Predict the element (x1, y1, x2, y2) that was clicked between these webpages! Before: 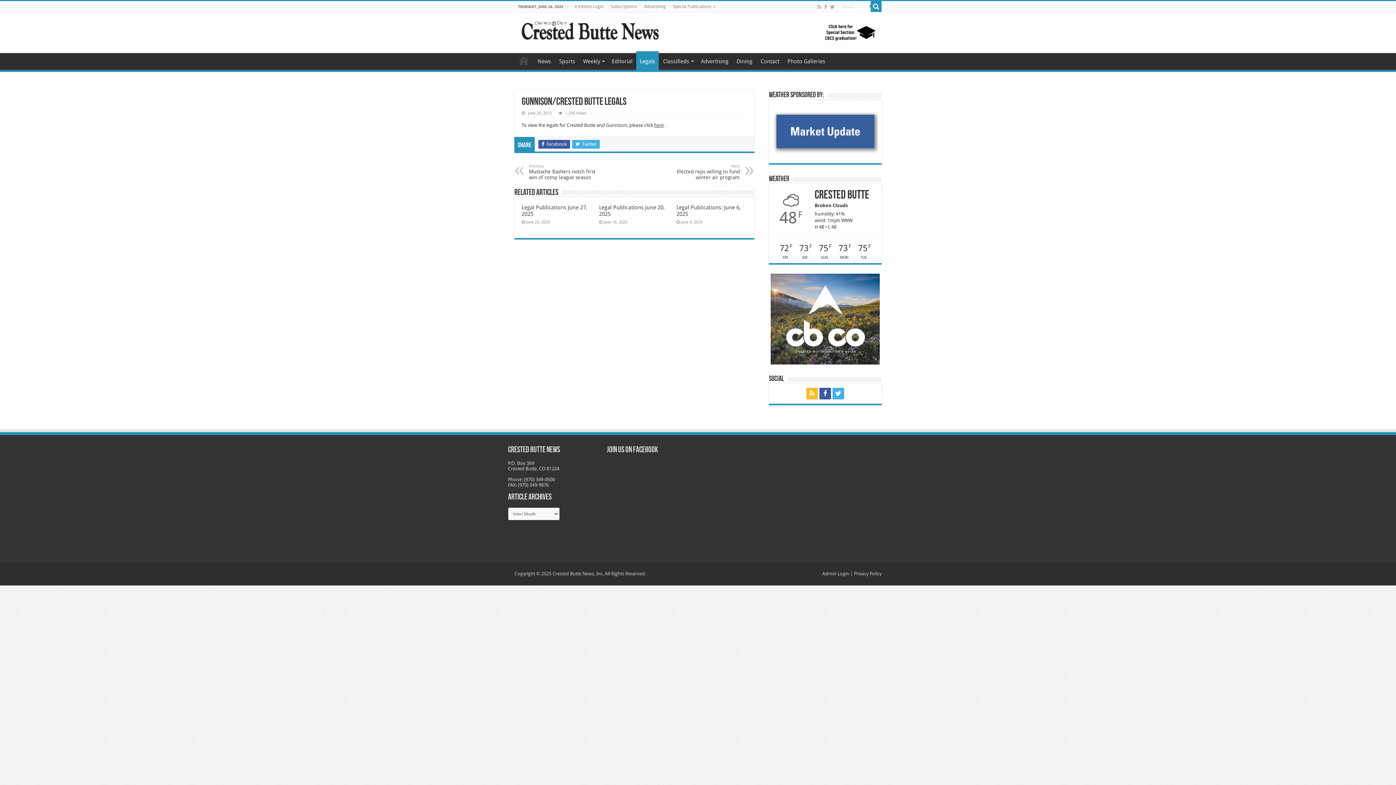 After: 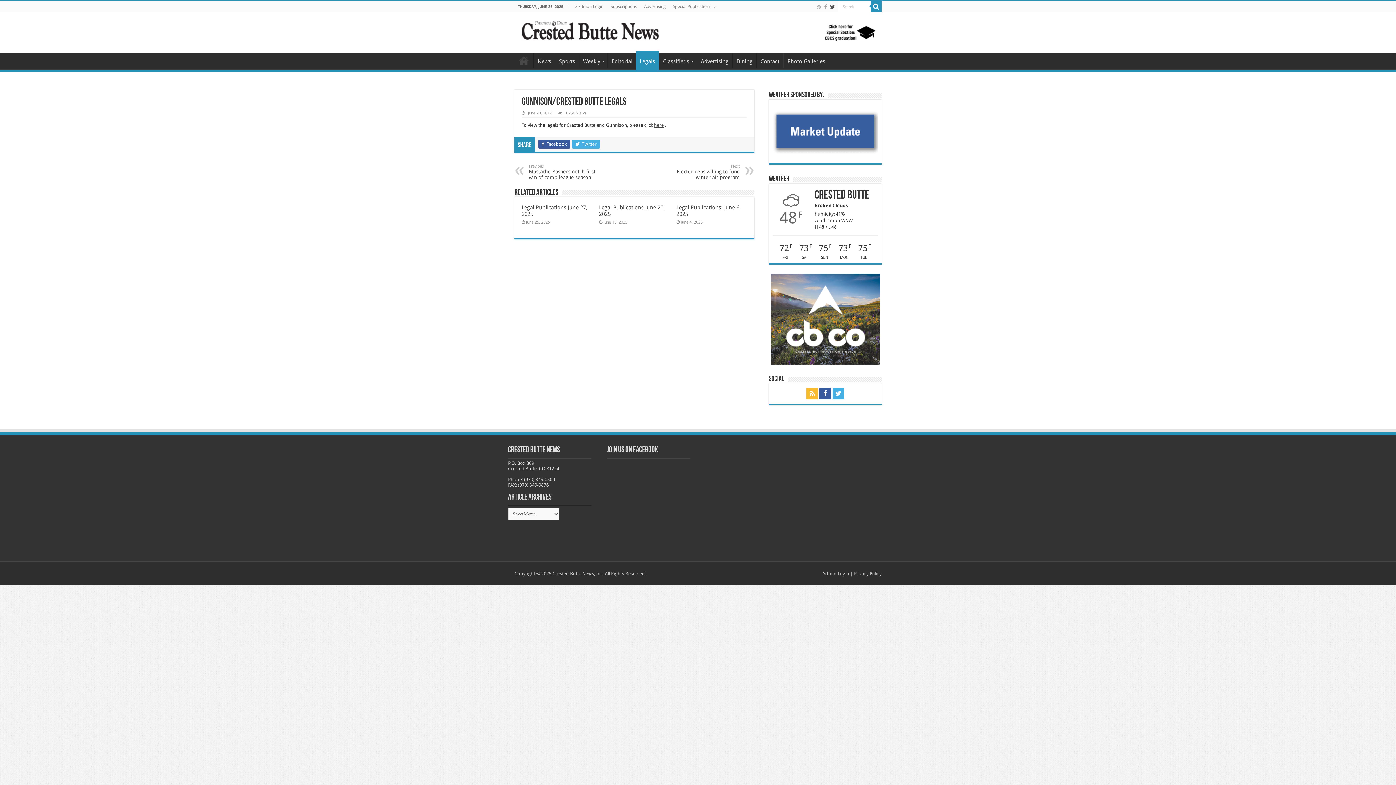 Action: bbox: (829, 2, 835, 11)